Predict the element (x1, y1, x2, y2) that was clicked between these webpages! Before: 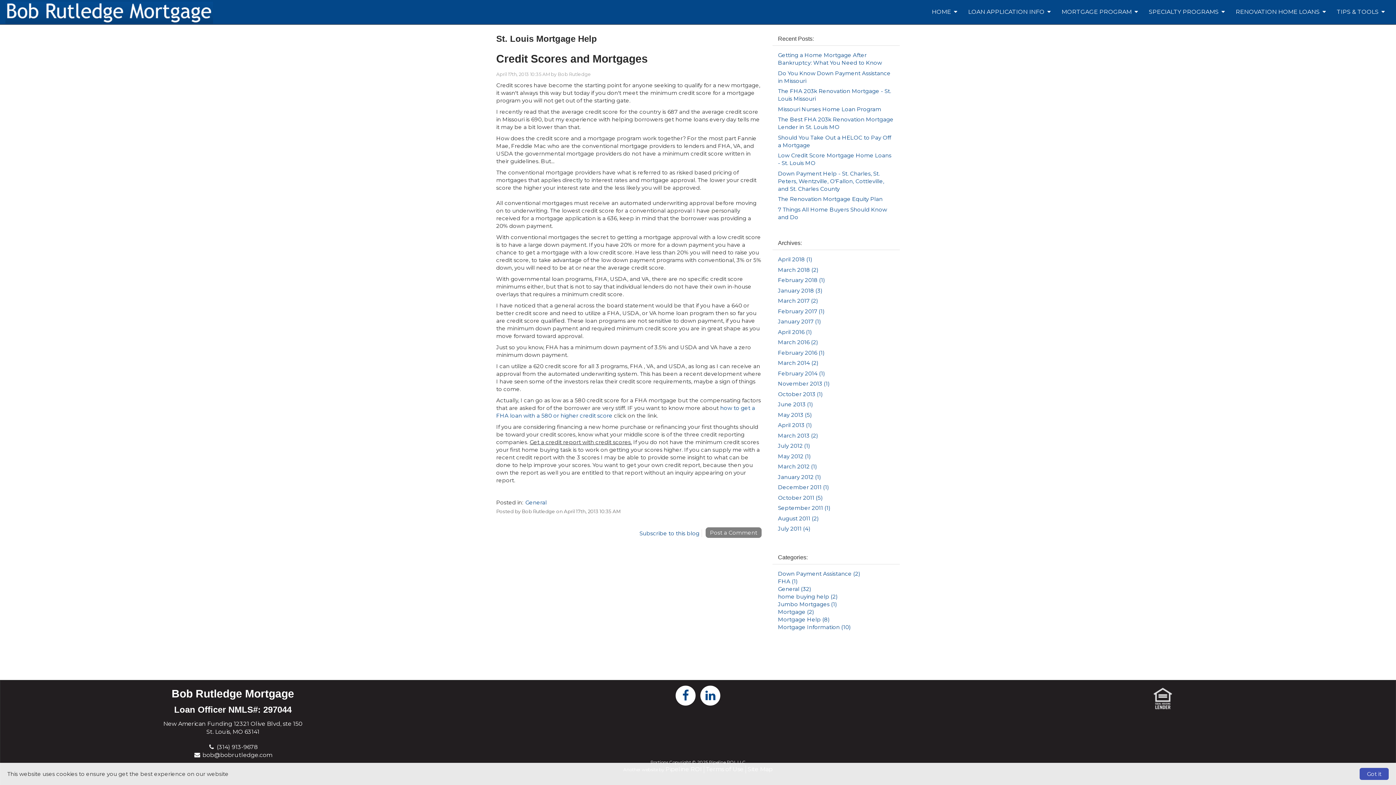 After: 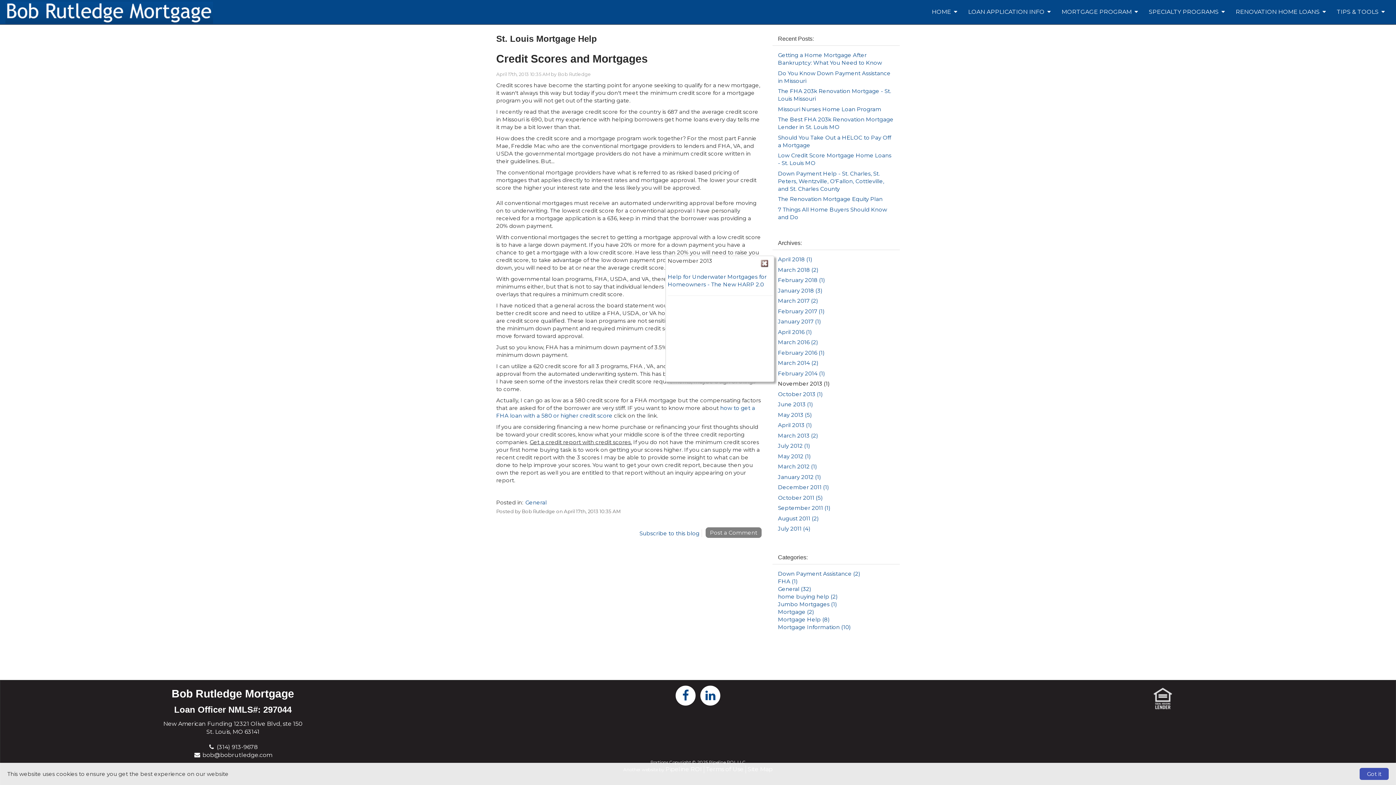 Action: label: November 2013 (1) bbox: (778, 380, 829, 387)